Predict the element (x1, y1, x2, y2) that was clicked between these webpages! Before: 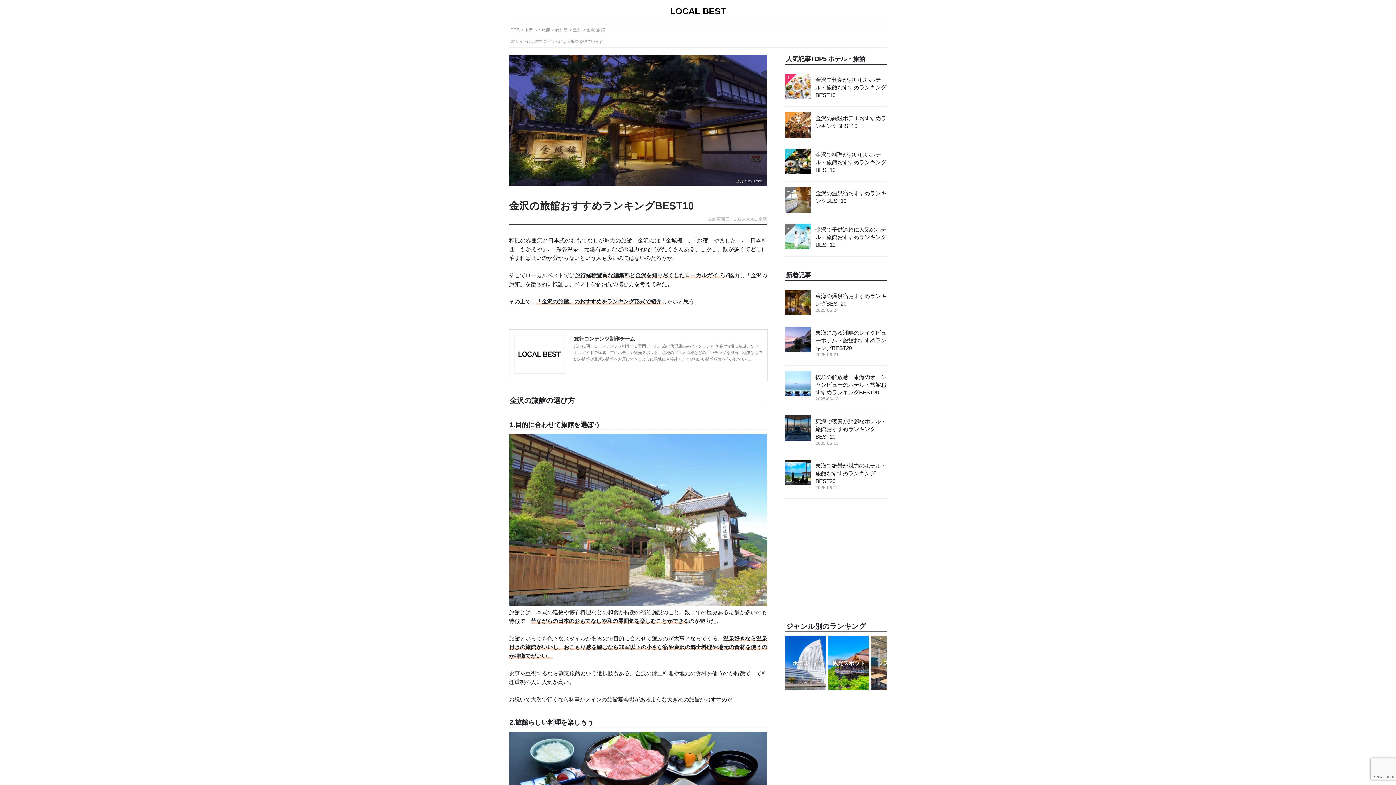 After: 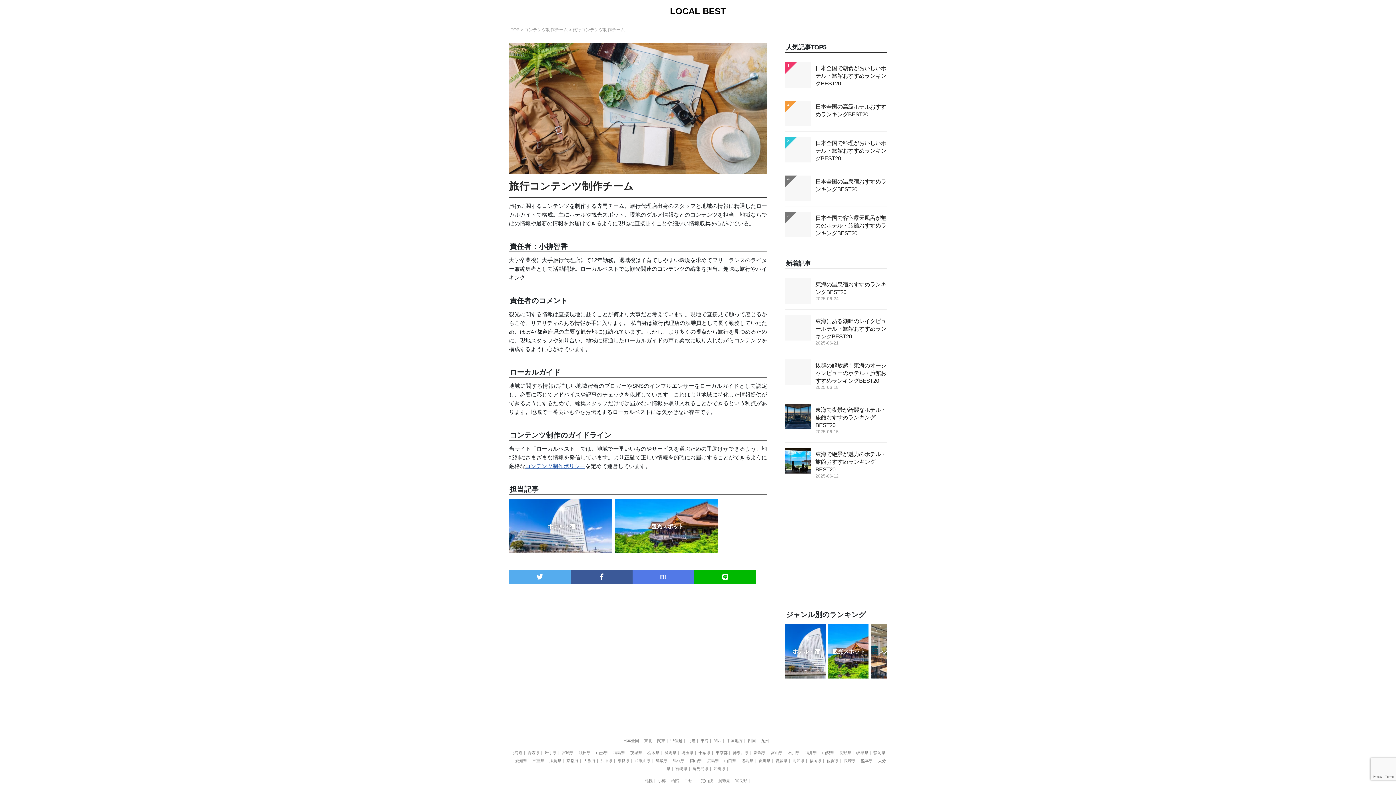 Action: label: 旅行コンテンツ制作チーム bbox: (574, 336, 635, 341)